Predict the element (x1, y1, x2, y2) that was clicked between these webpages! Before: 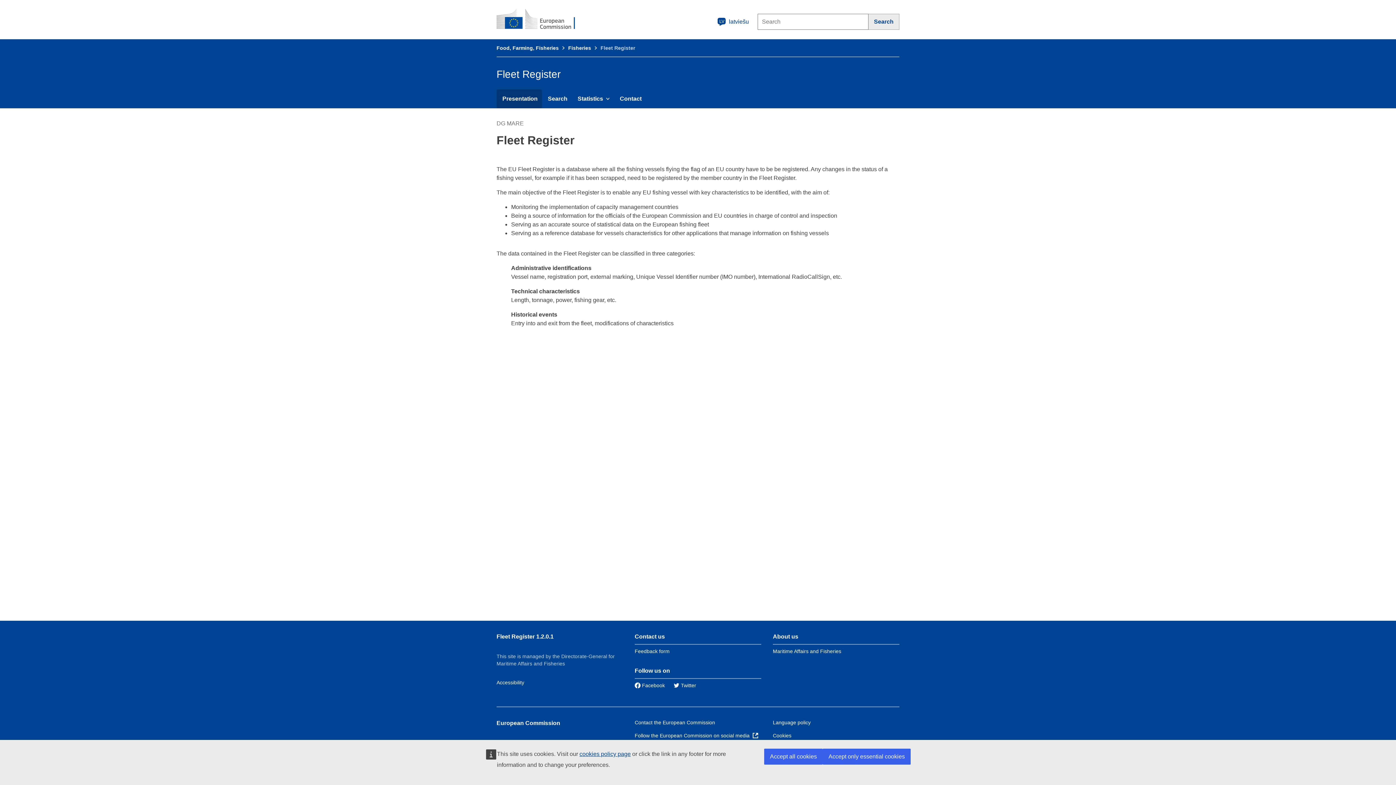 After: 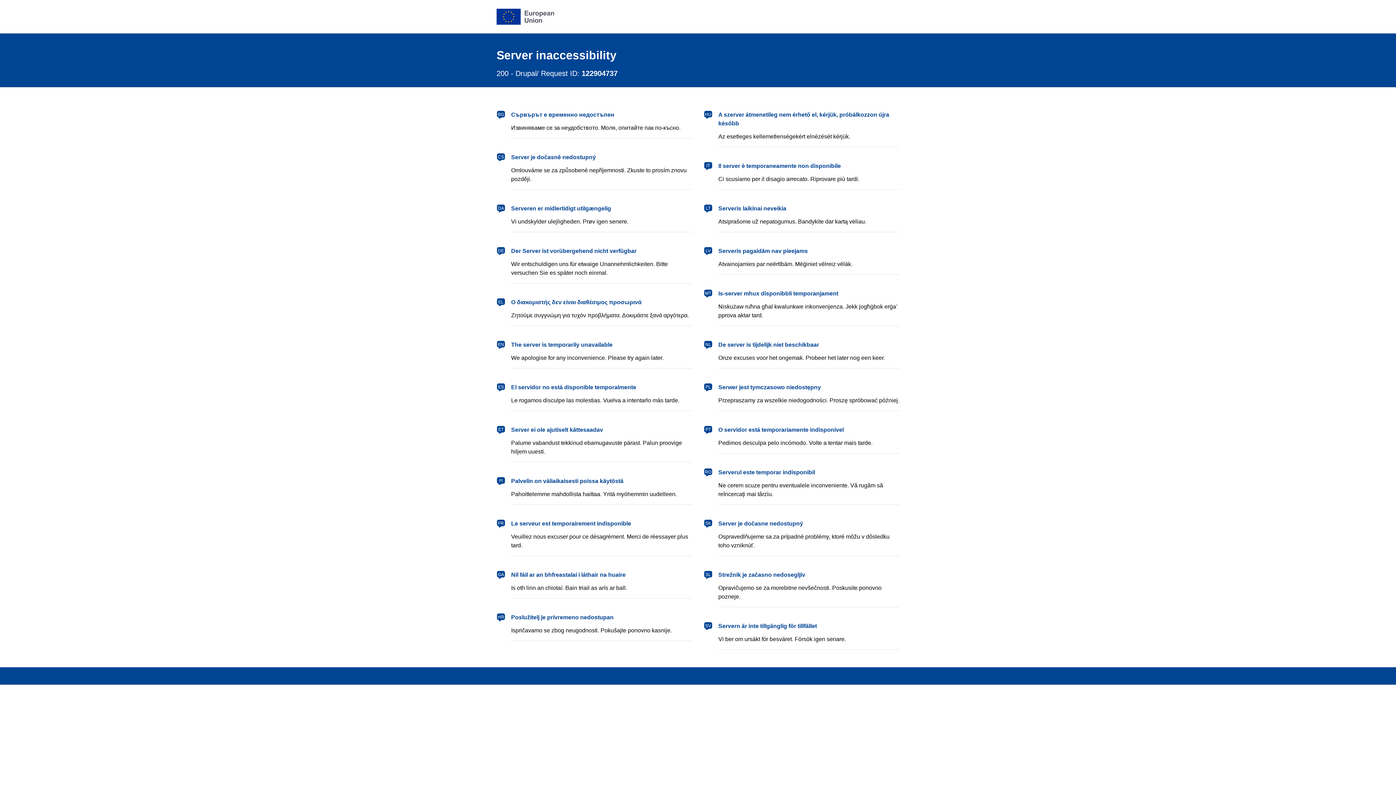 Action: bbox: (773, 733, 791, 738) label: Cookies